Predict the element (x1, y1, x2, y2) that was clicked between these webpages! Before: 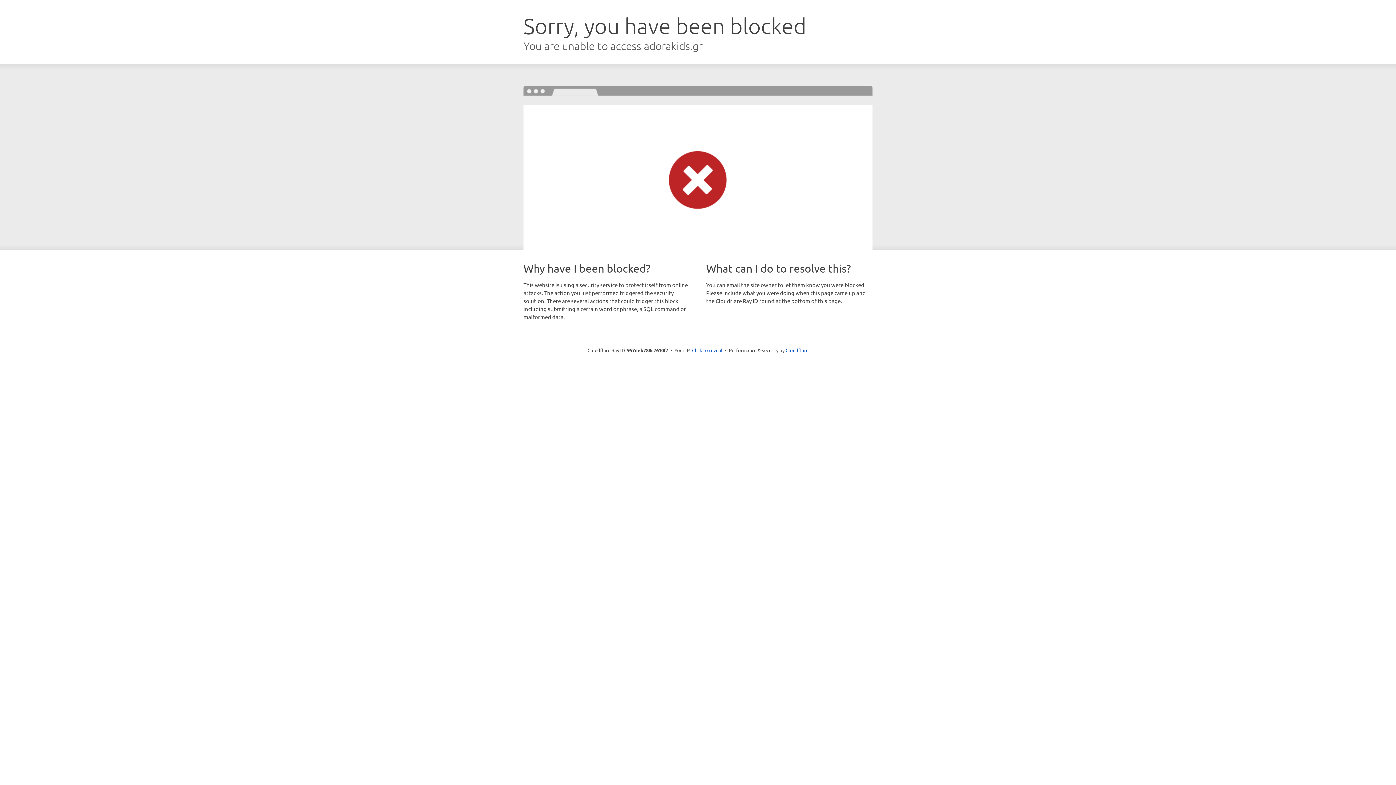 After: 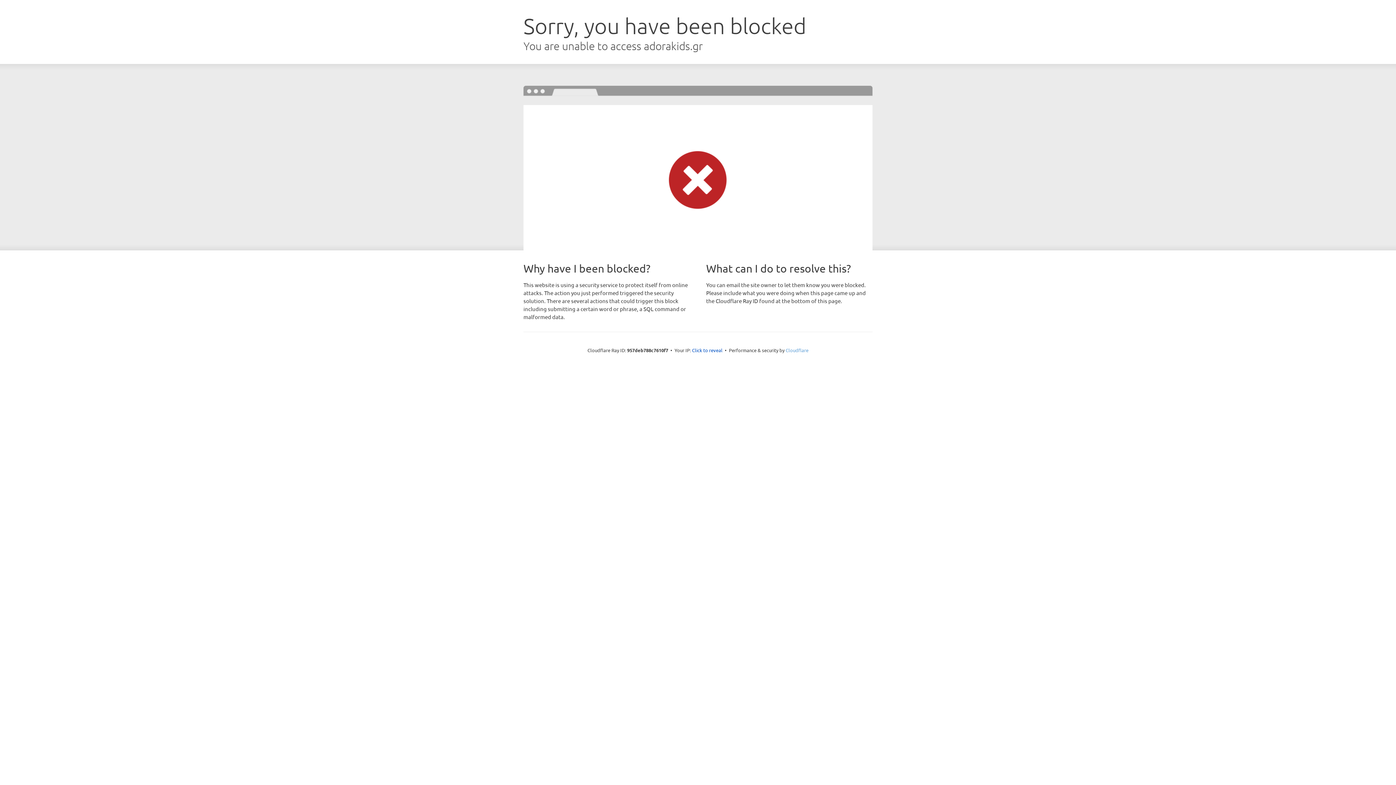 Action: label: Cloudflare bbox: (785, 347, 808, 353)